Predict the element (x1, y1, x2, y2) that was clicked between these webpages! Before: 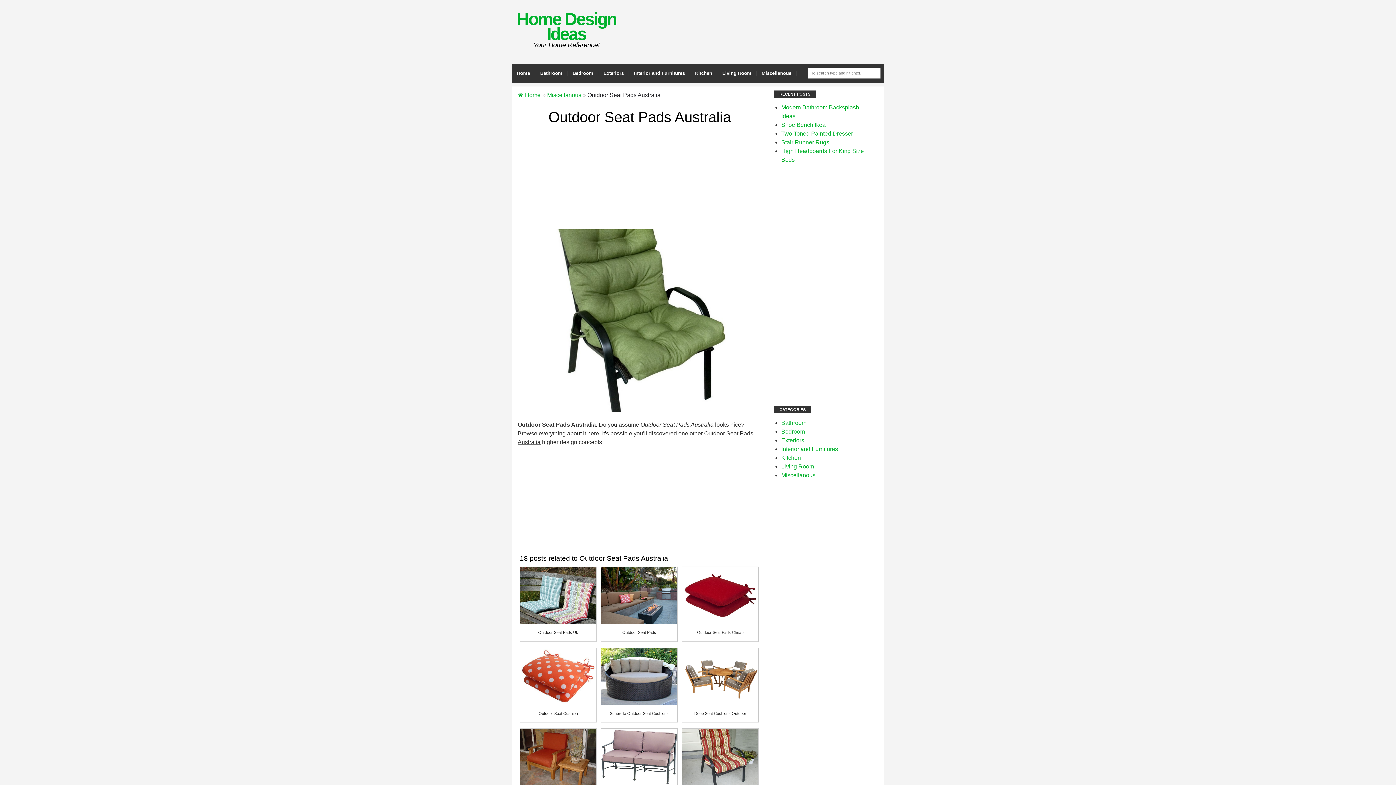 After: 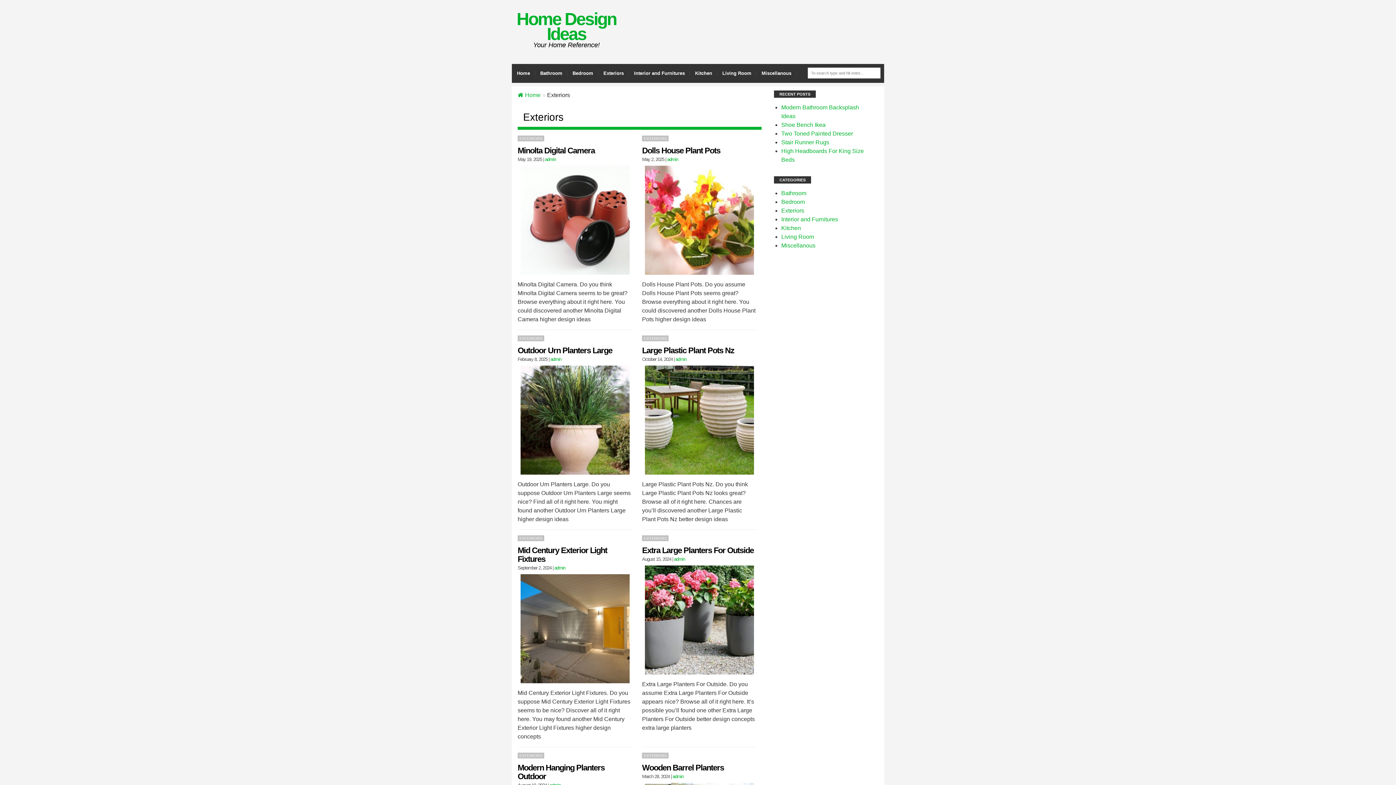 Action: bbox: (598, 64, 629, 82) label: Exteriors